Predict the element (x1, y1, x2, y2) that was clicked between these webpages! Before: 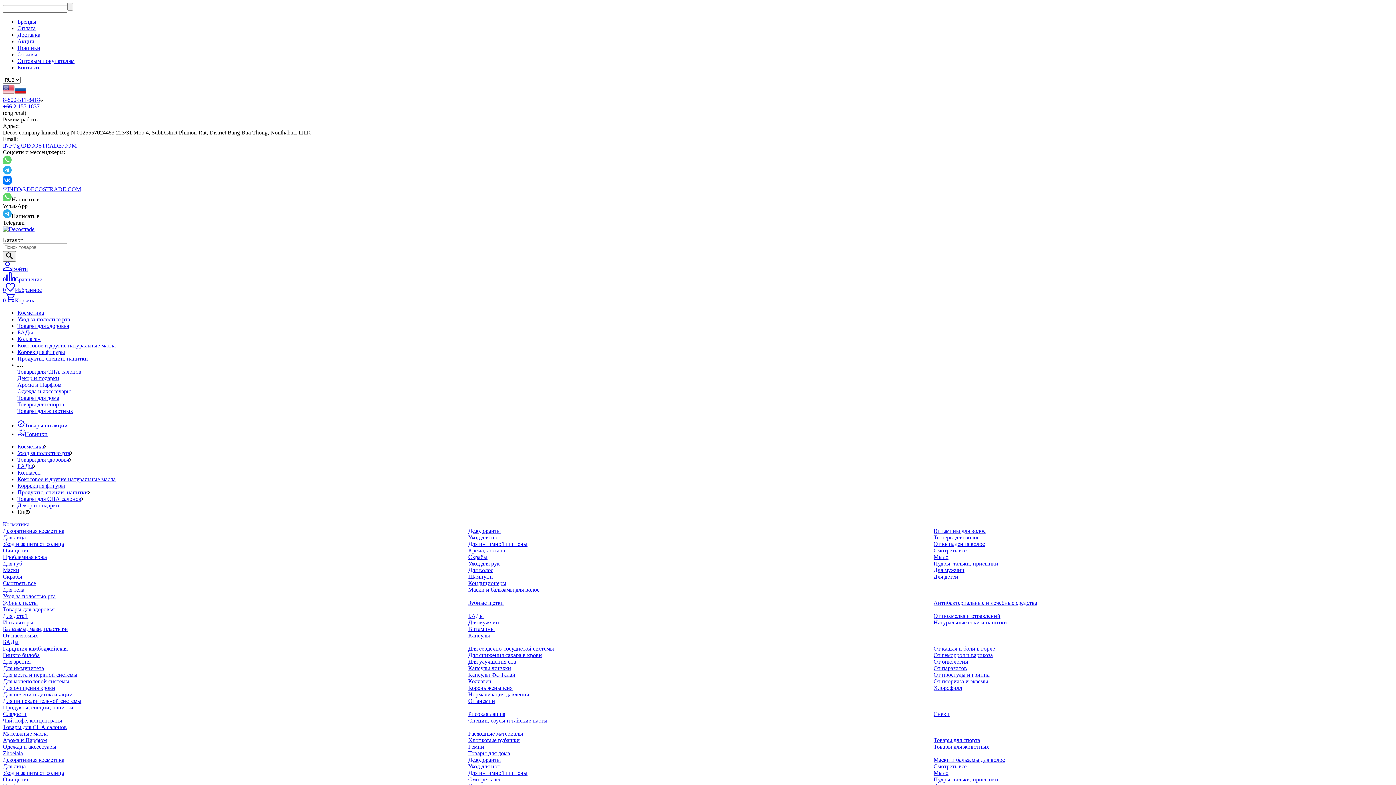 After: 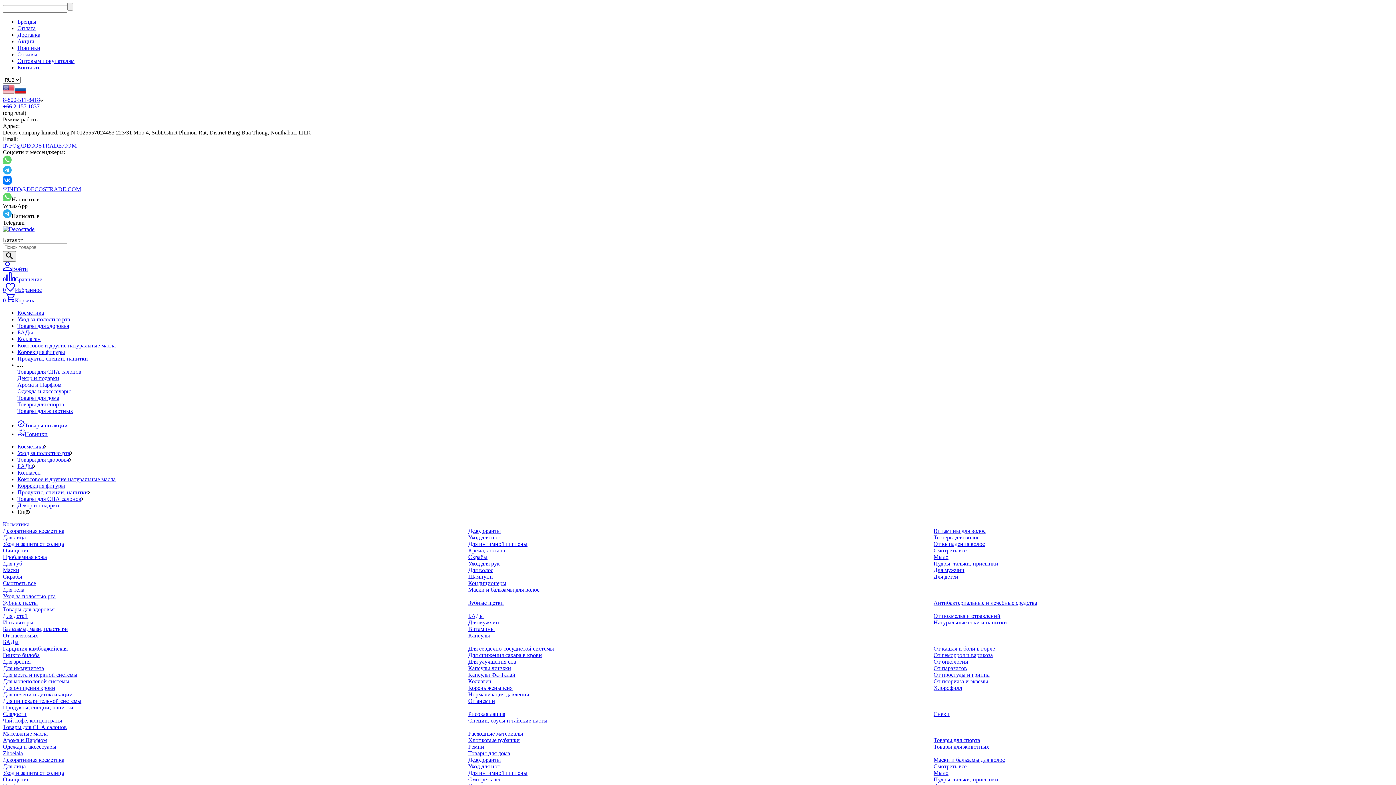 Action: bbox: (17, 375, 59, 381) label: Декор и подарки